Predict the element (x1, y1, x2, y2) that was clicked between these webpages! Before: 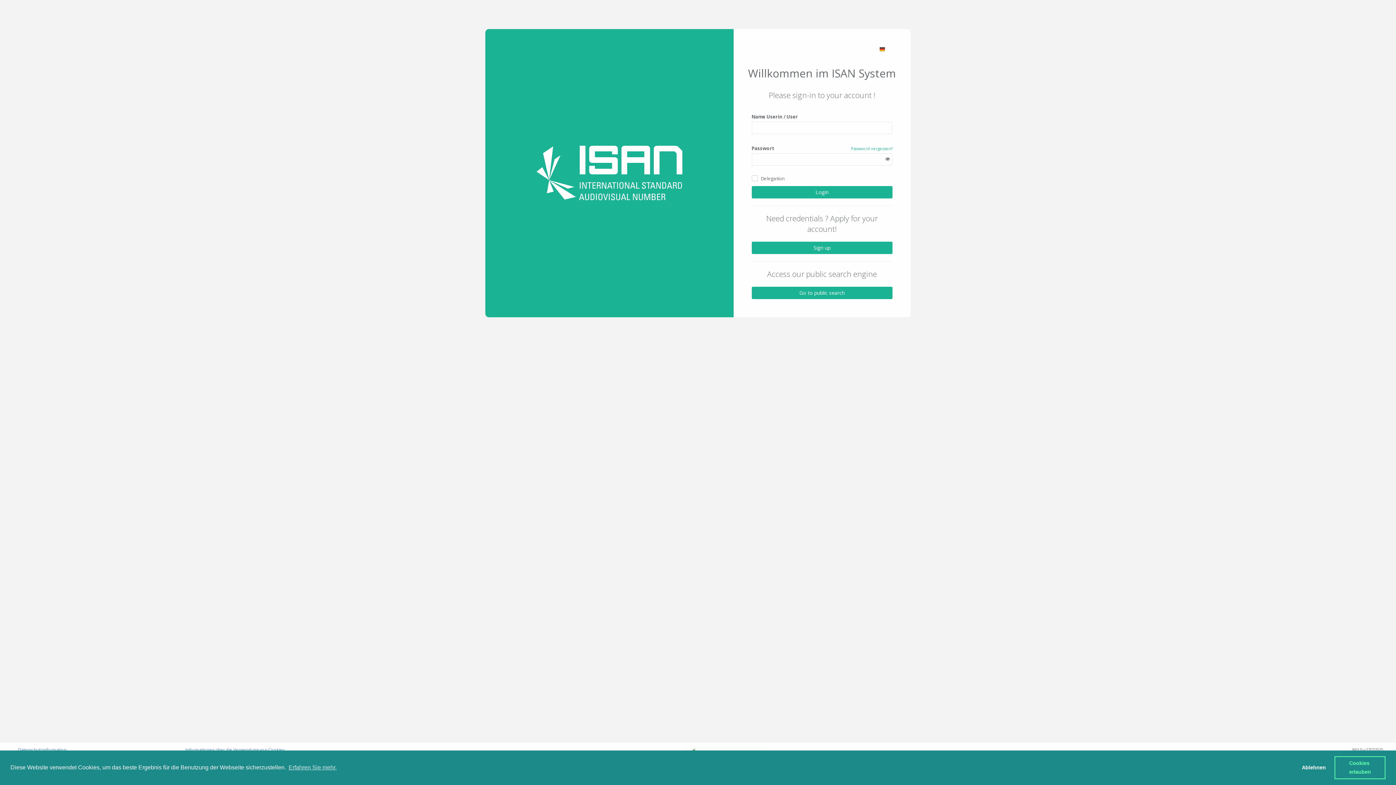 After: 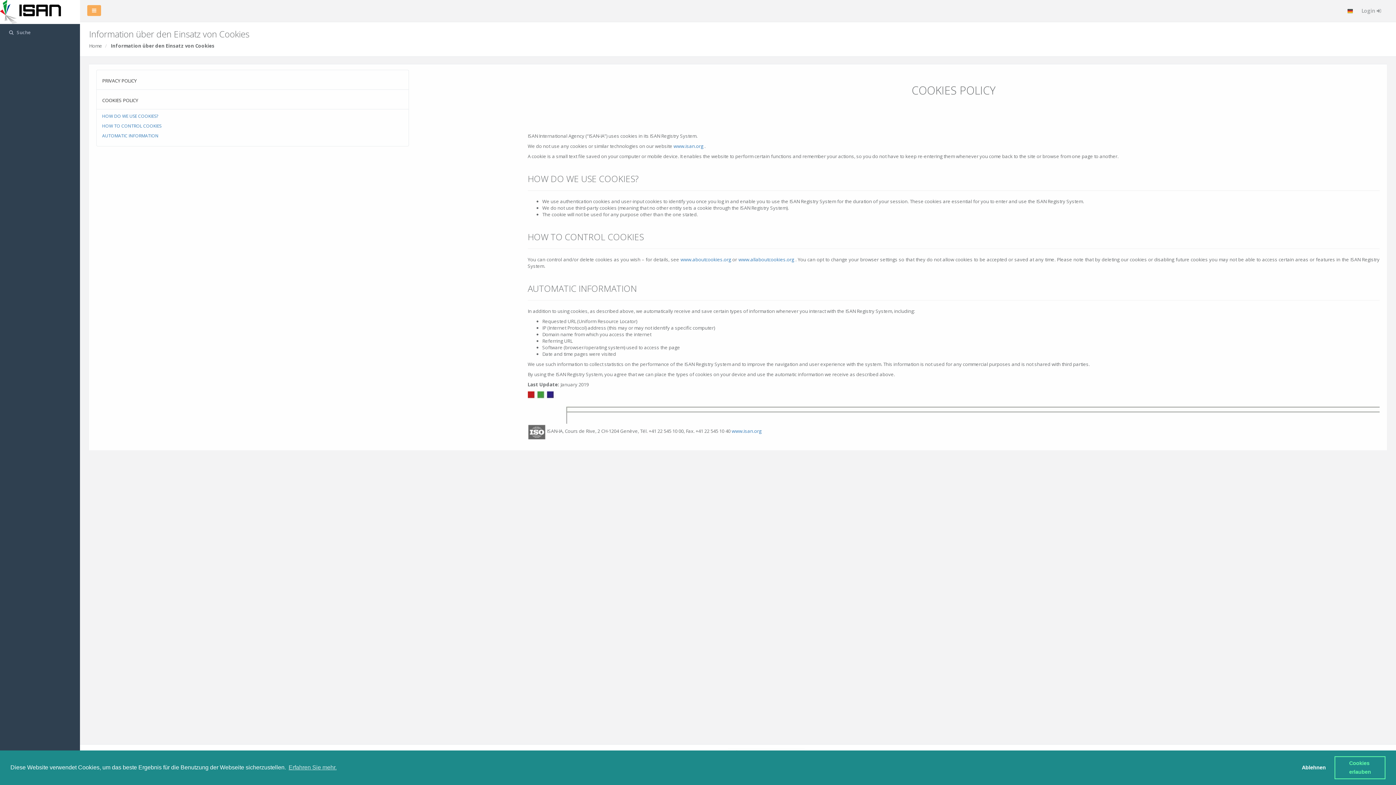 Action: label: Informationen über die Verwendung von Cookies bbox: (180, 746, 347, 753)